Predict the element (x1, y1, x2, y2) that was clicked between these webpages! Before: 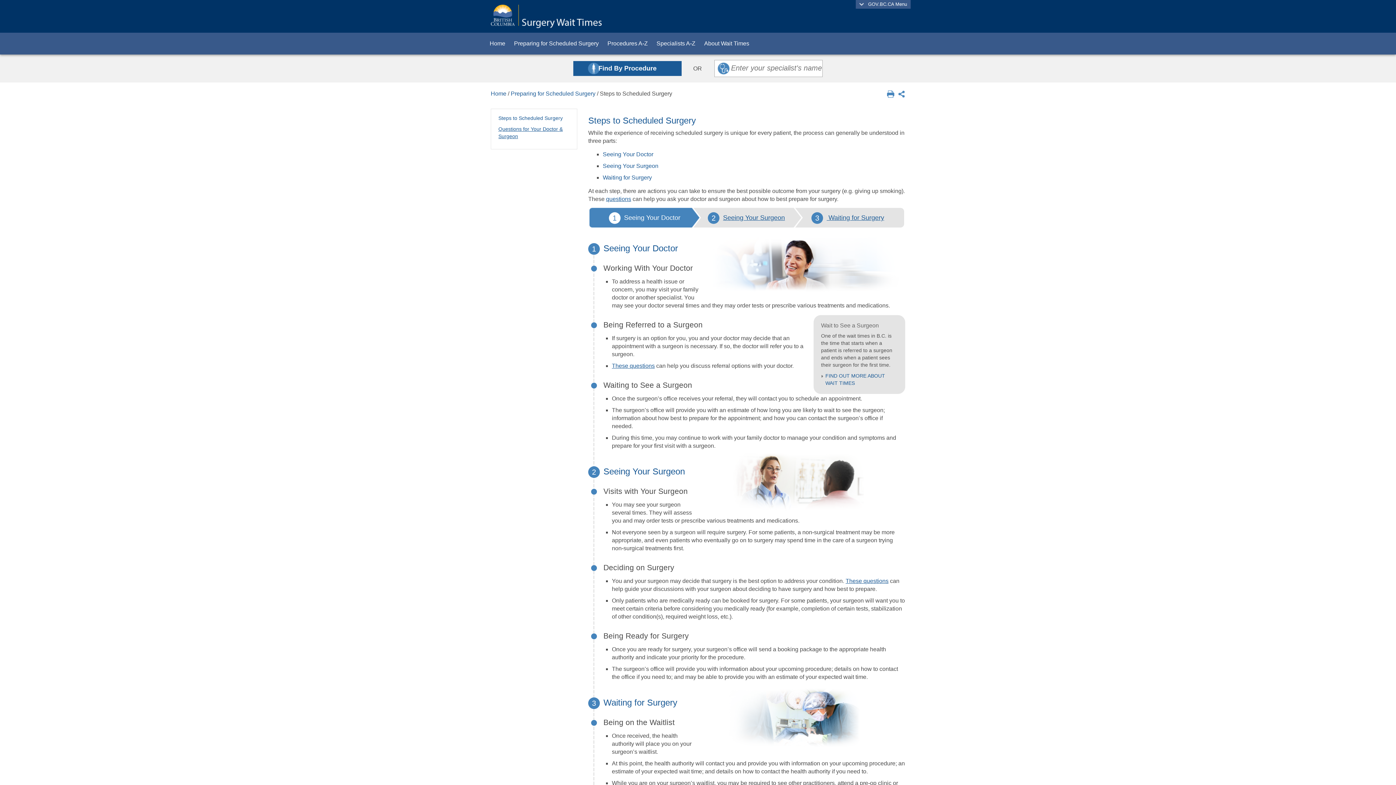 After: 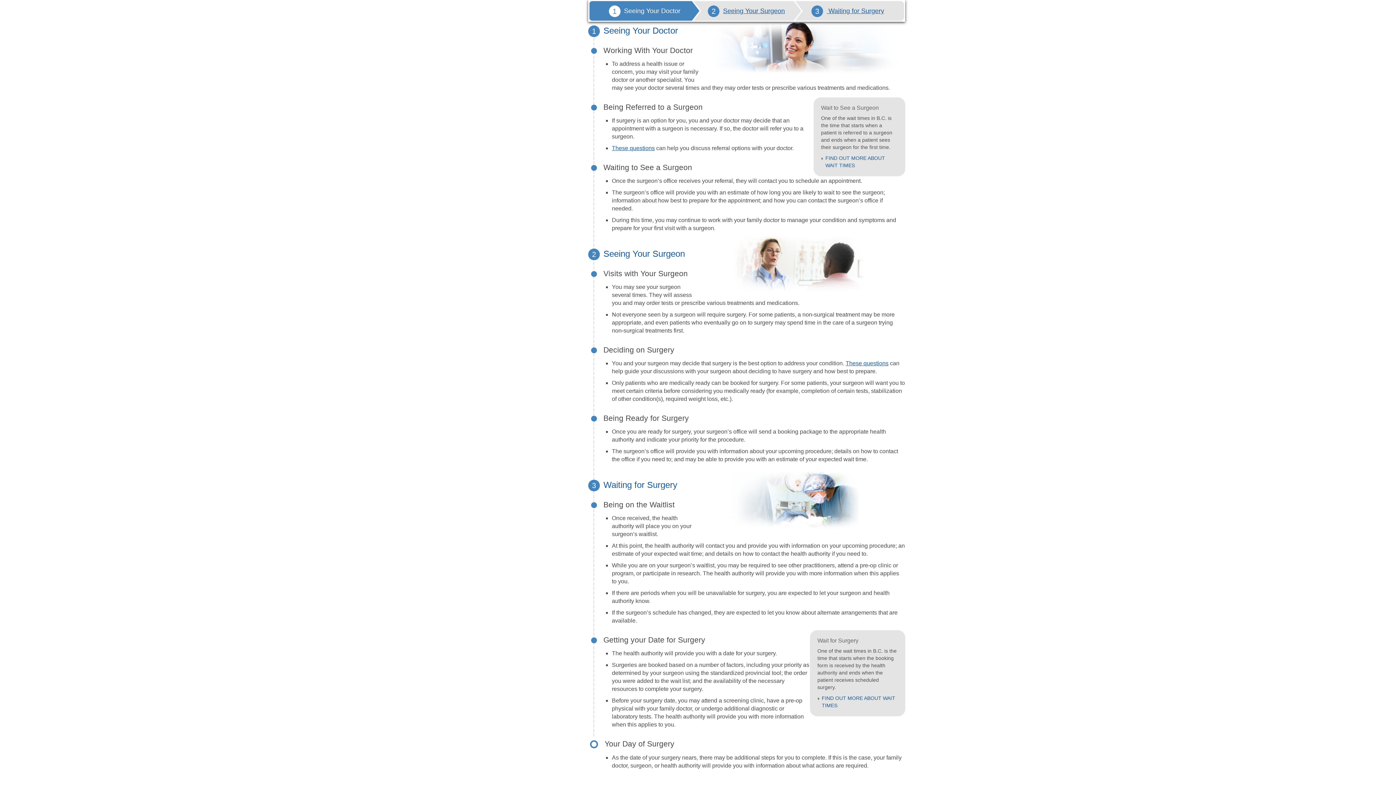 Action: label: Seeing Your Doctor bbox: (602, 151, 653, 157)